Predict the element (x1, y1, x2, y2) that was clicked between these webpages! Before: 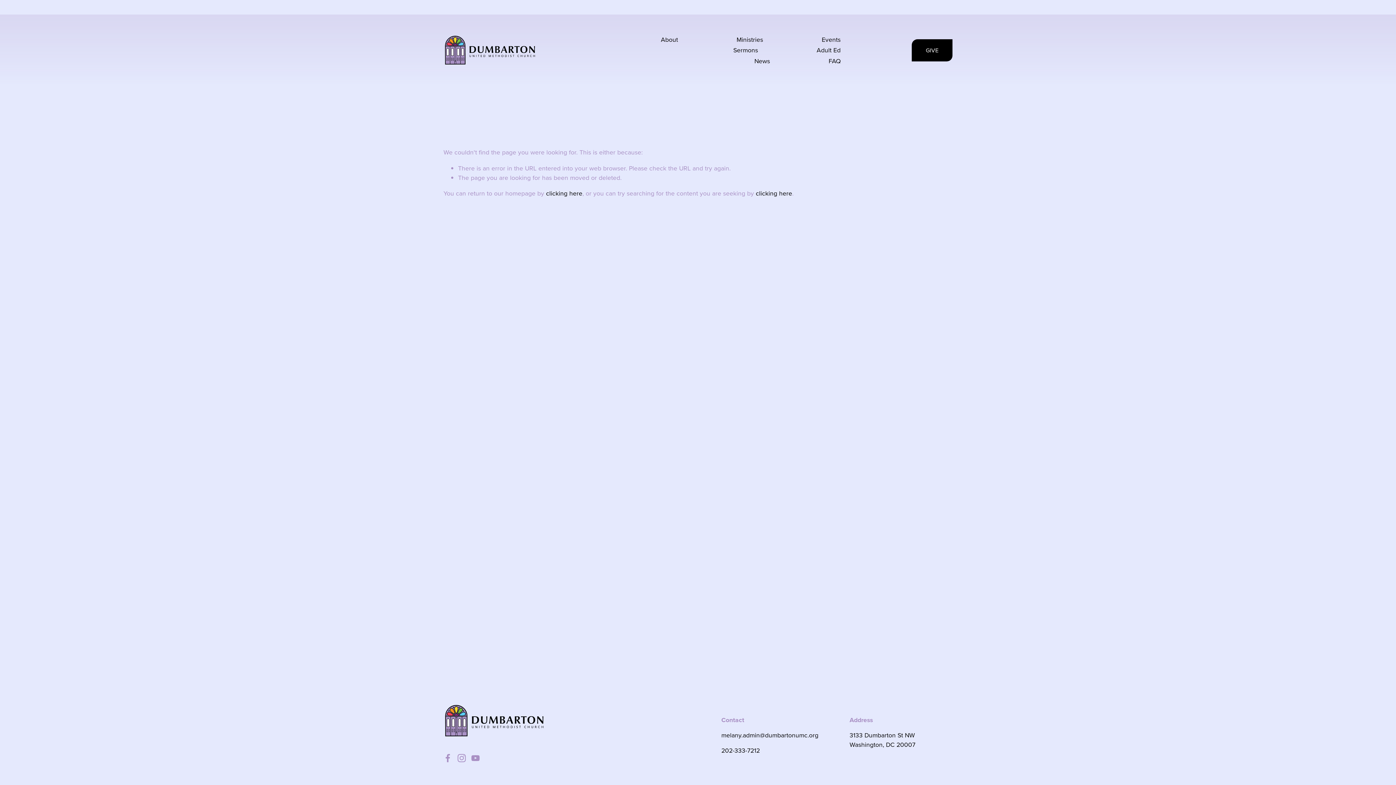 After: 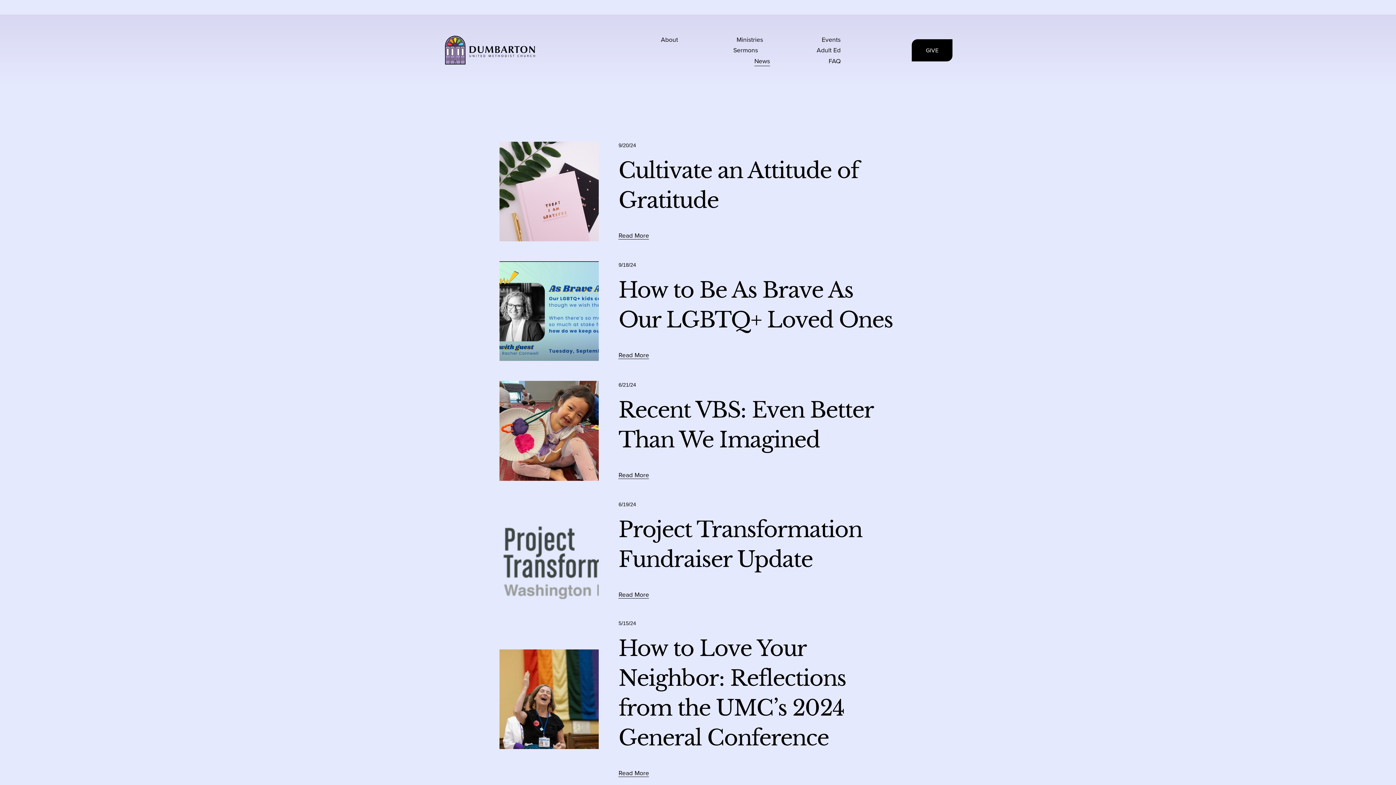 Action: label: News bbox: (754, 55, 770, 66)